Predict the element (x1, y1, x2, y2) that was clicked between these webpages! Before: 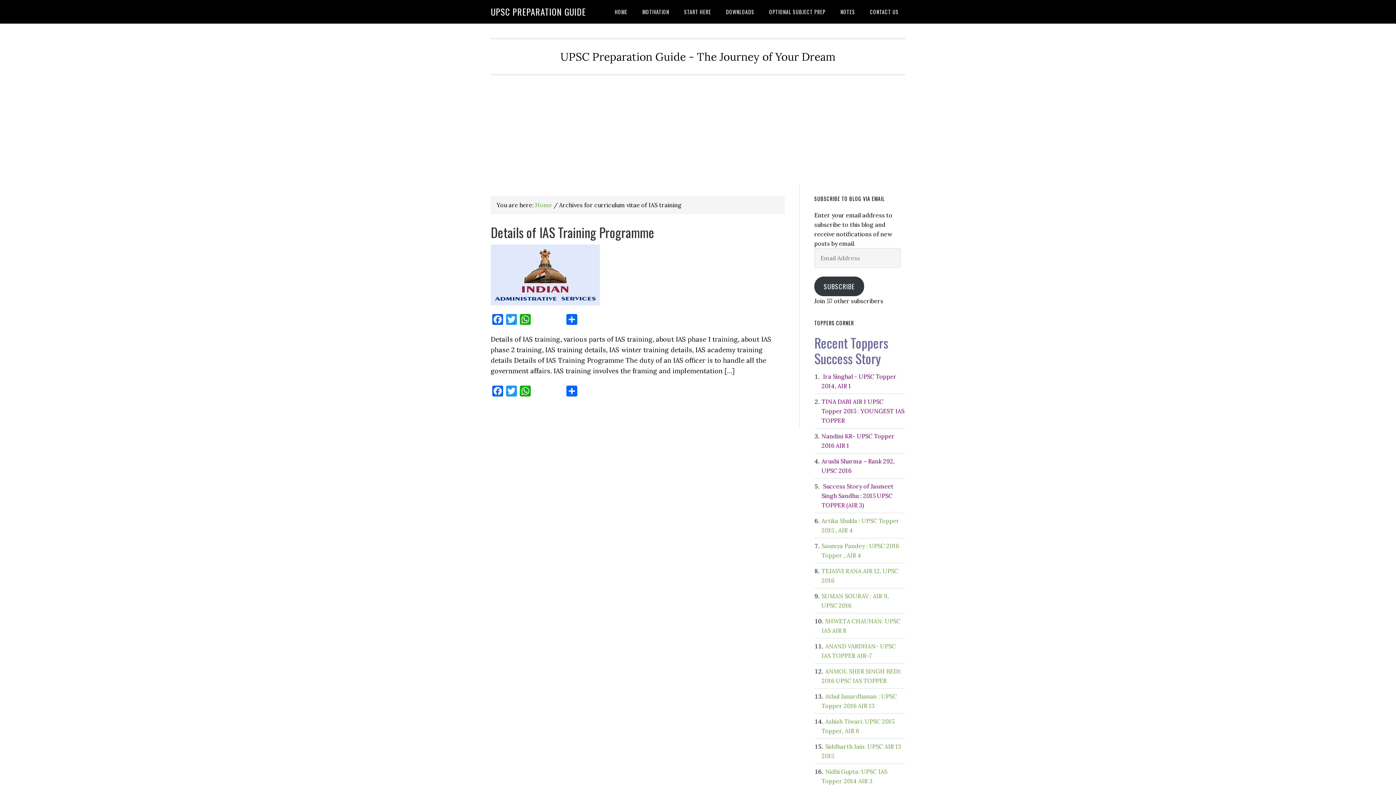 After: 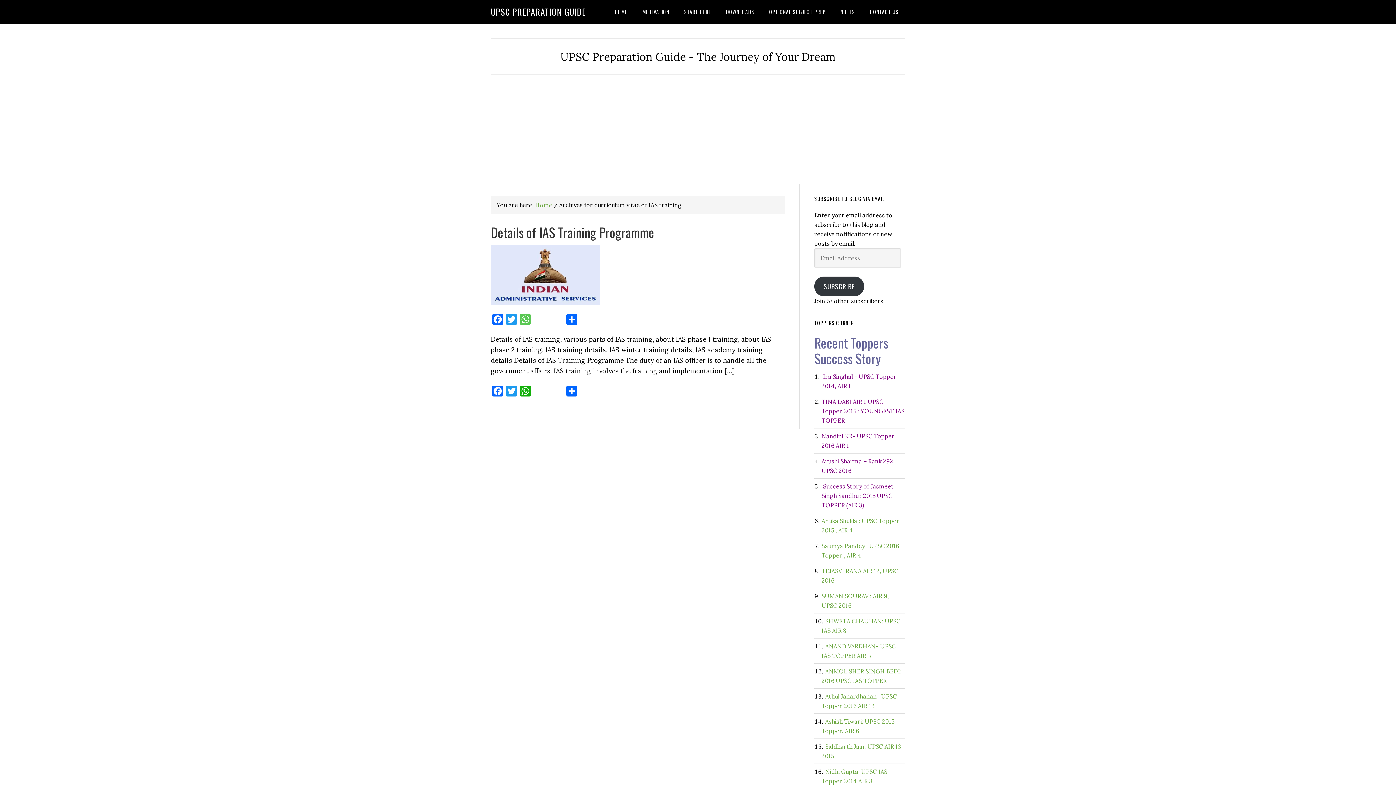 Action: label: WhatsApp bbox: (518, 314, 532, 328)